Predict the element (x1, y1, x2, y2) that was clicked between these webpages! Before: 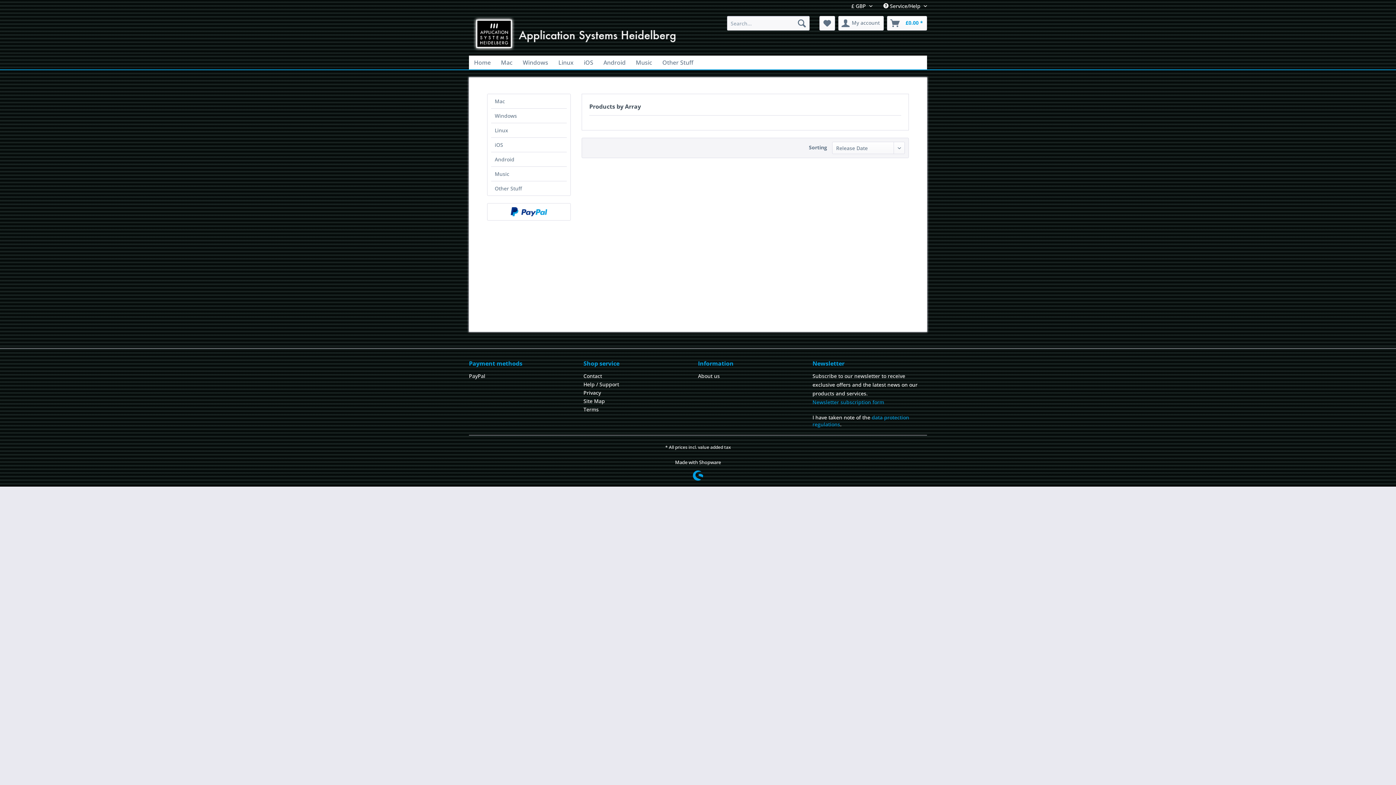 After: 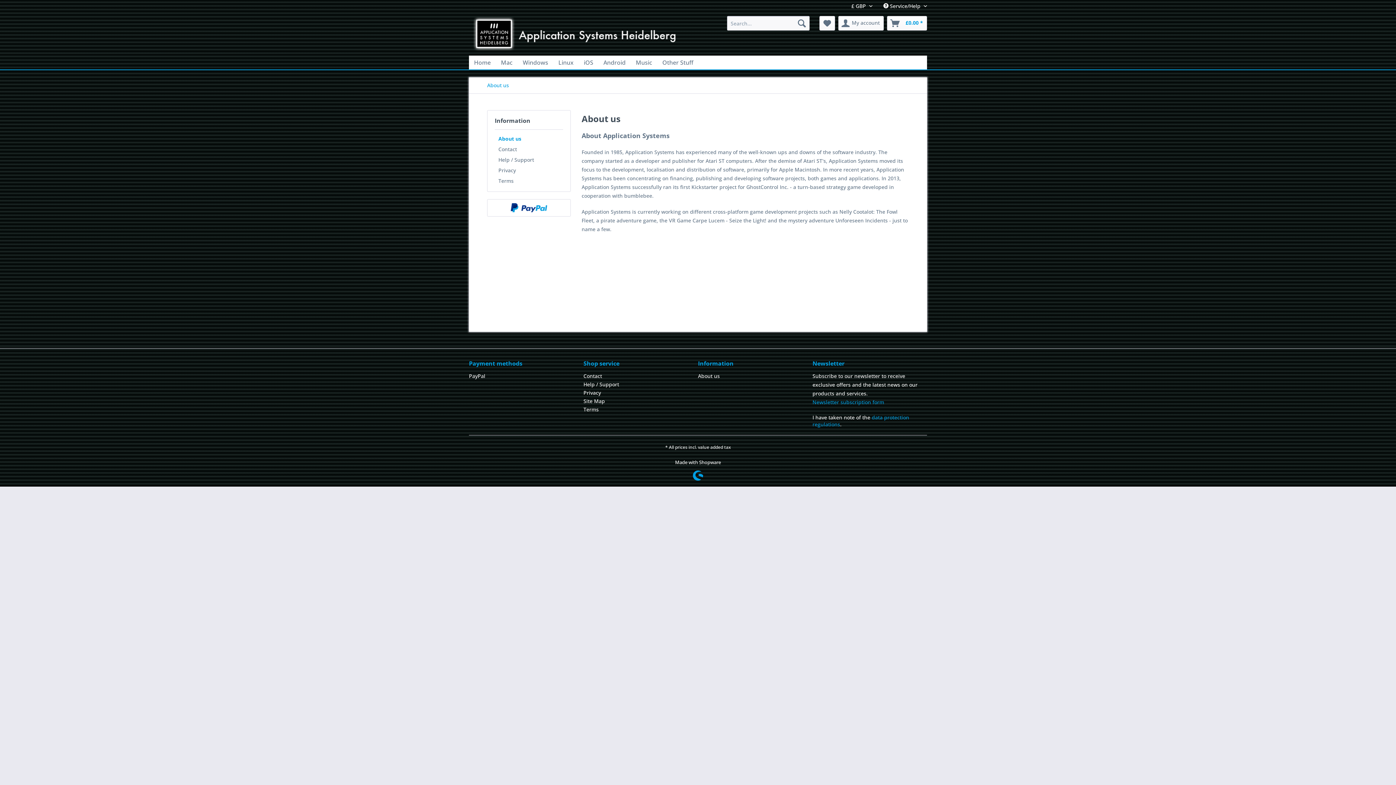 Action: bbox: (698, 372, 809, 380) label: About us